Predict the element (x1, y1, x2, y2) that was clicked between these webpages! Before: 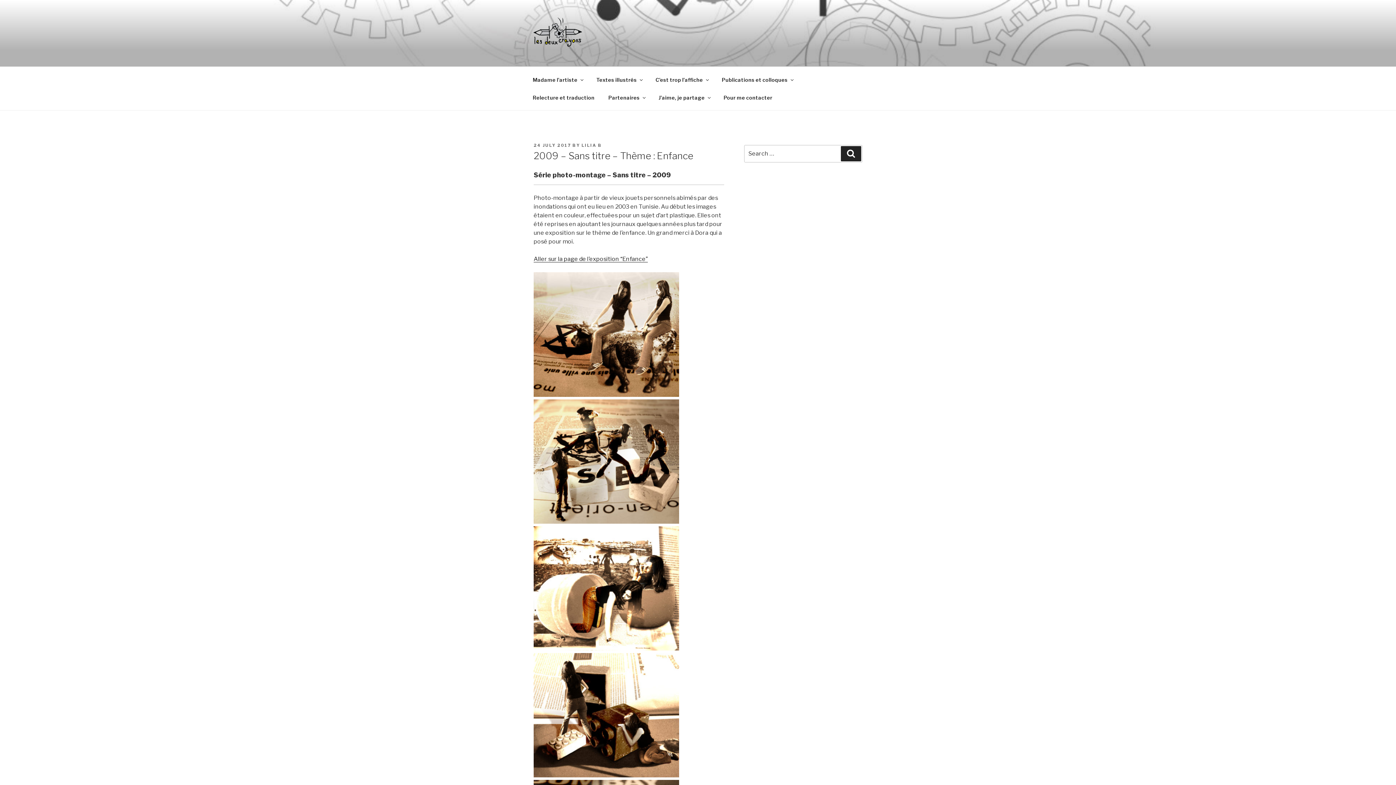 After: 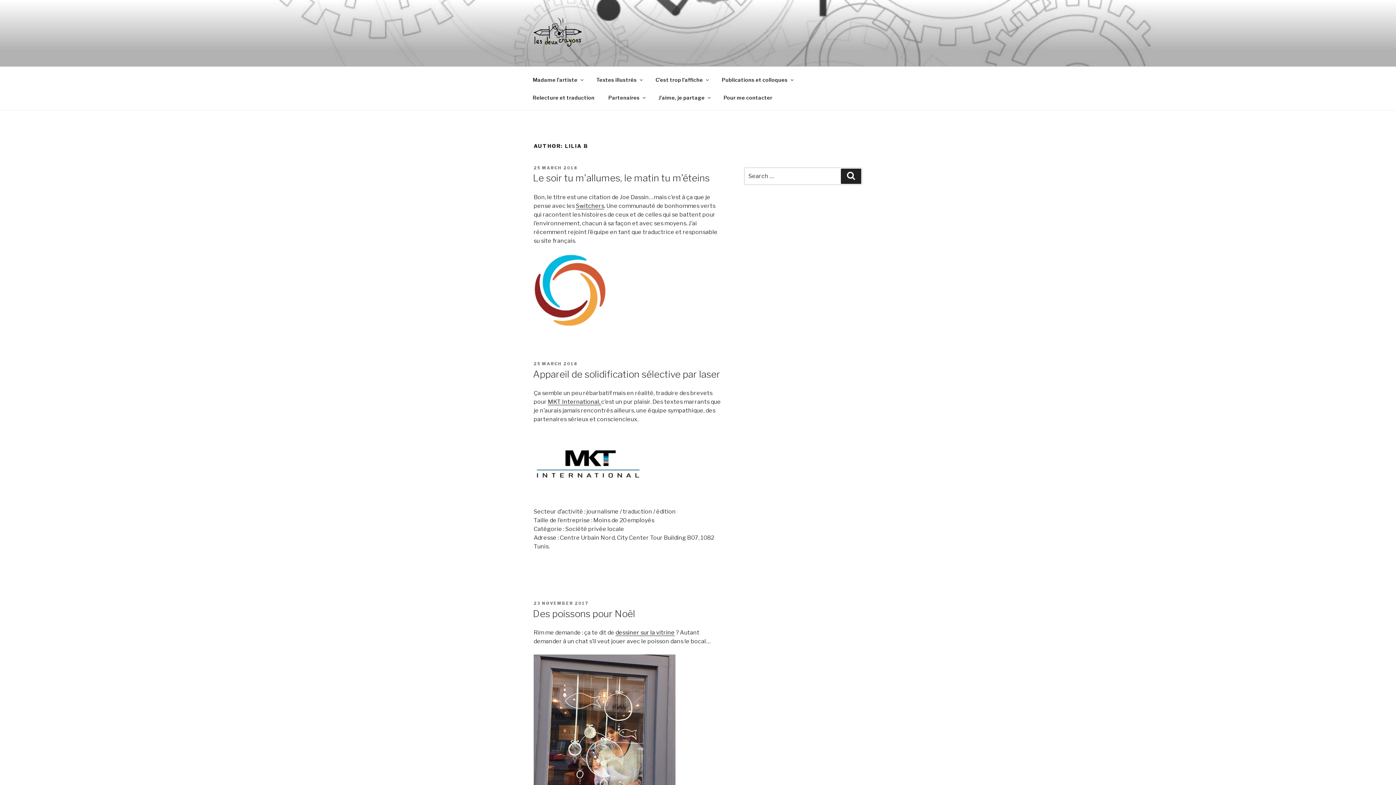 Action: label: LILIA B bbox: (581, 142, 602, 148)